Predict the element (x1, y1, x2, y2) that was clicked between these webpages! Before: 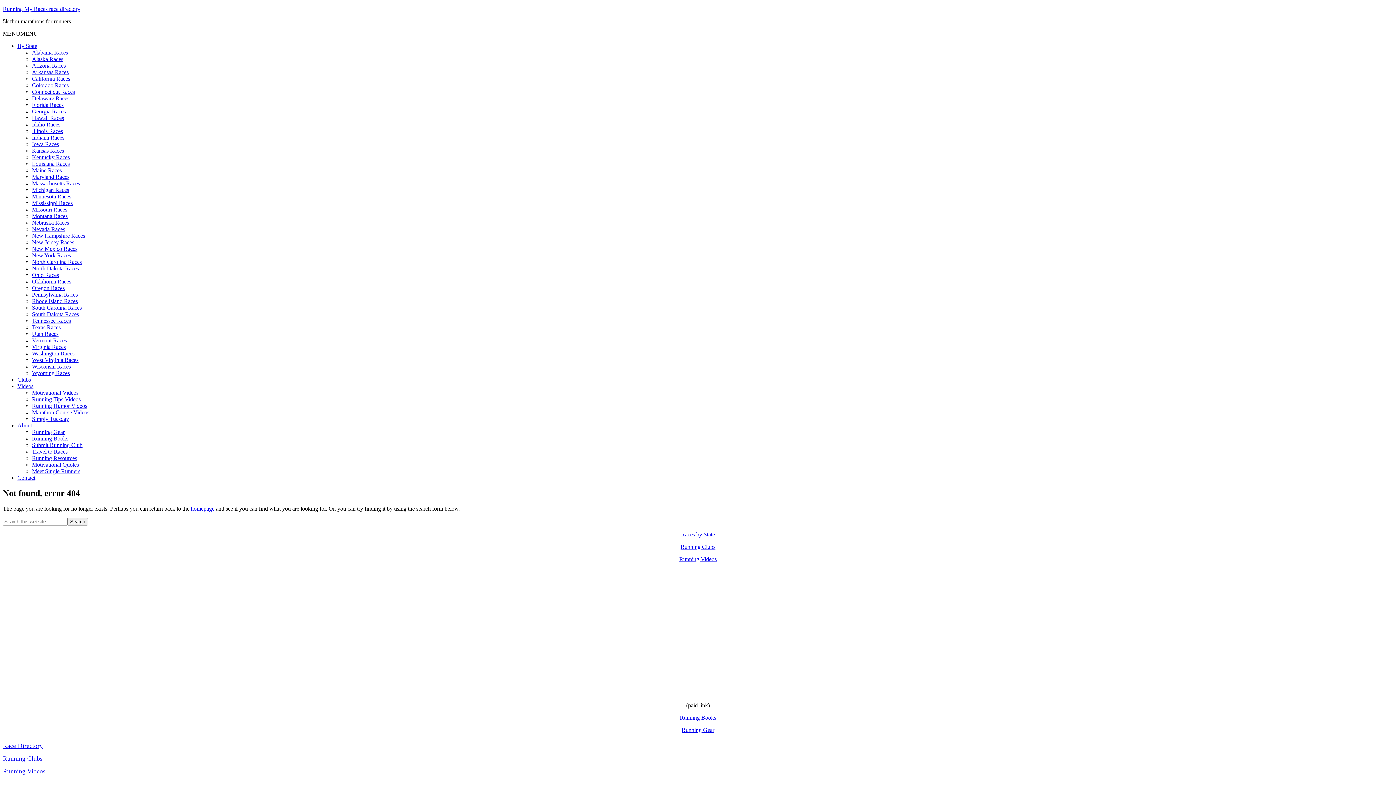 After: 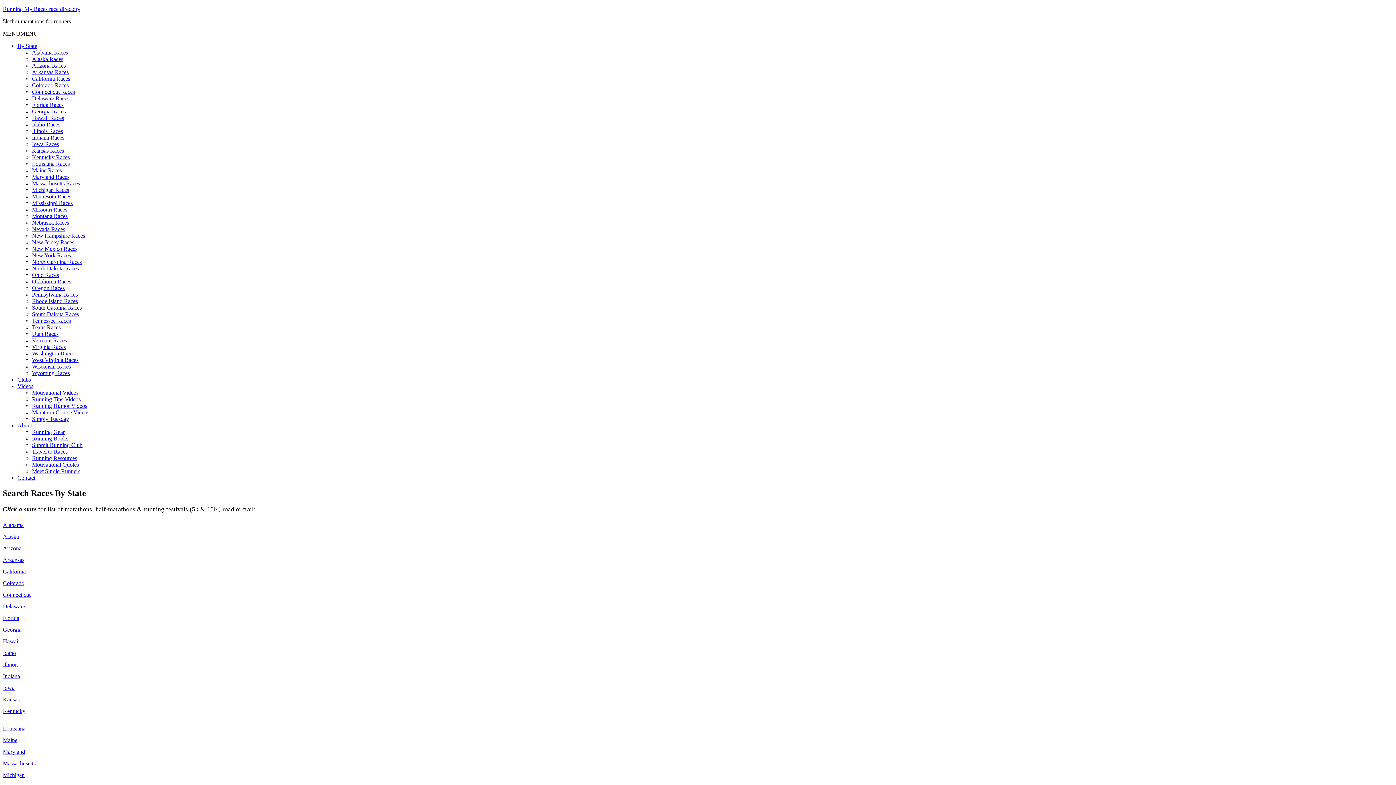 Action: bbox: (681, 531, 715, 537) label: Races by State